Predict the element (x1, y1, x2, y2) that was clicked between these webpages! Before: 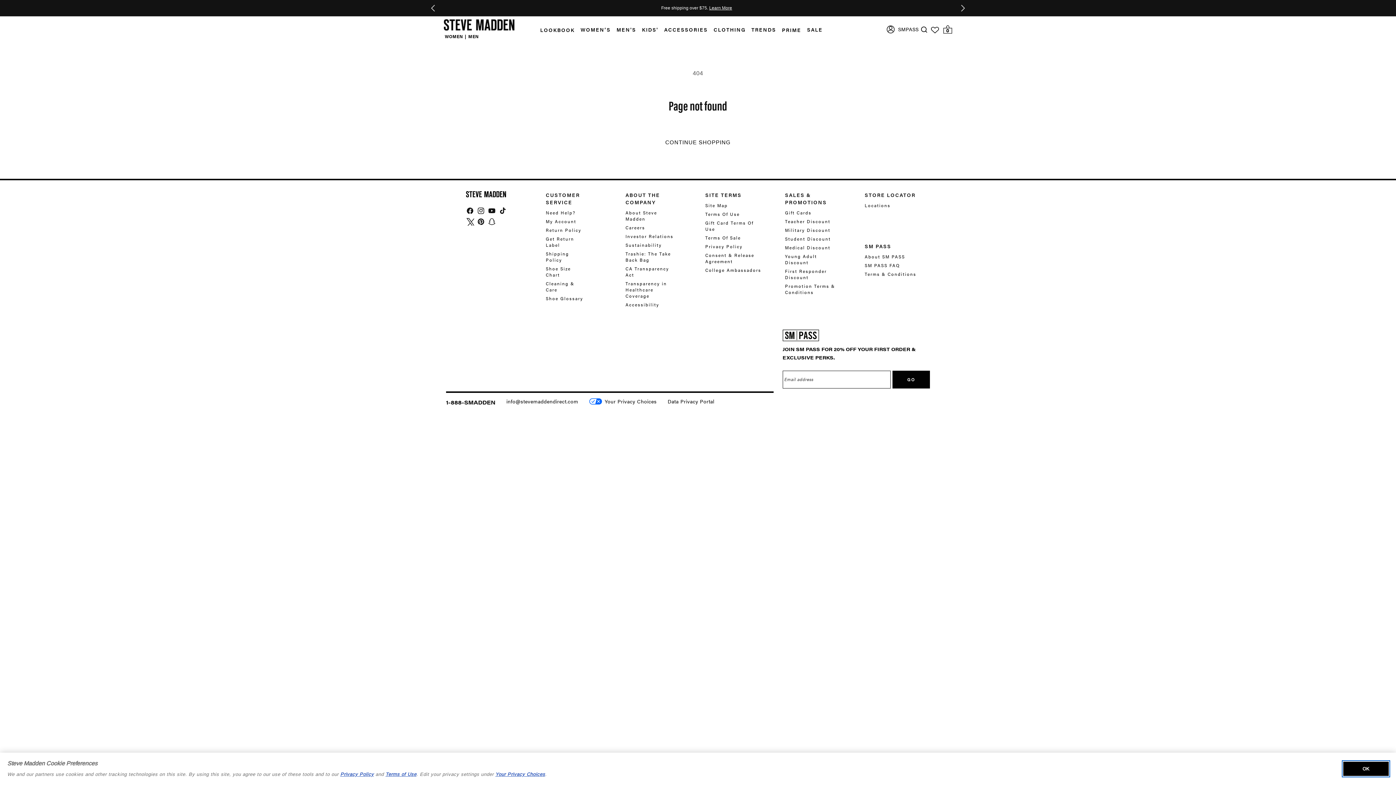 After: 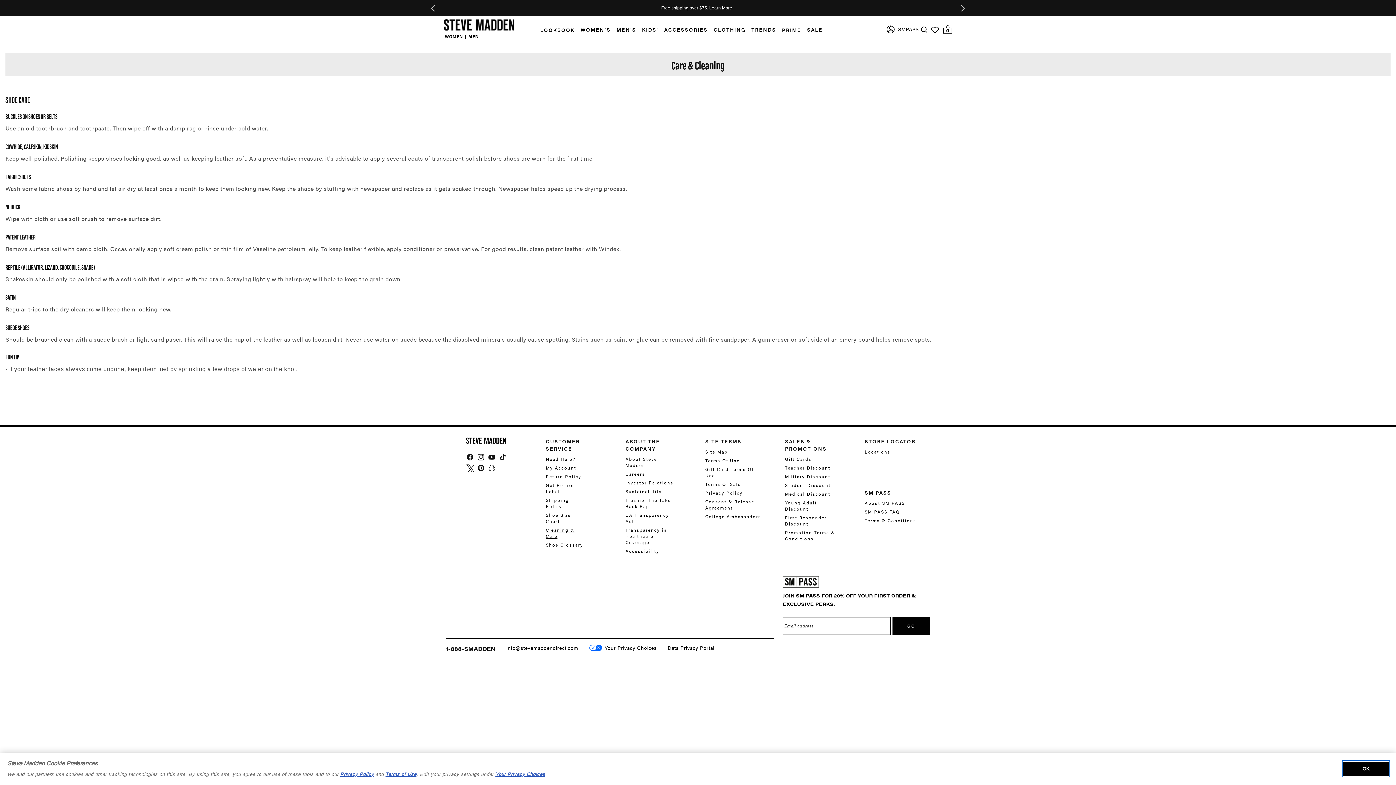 Action: bbox: (545, 278, 583, 293) label: Cleaning & Care